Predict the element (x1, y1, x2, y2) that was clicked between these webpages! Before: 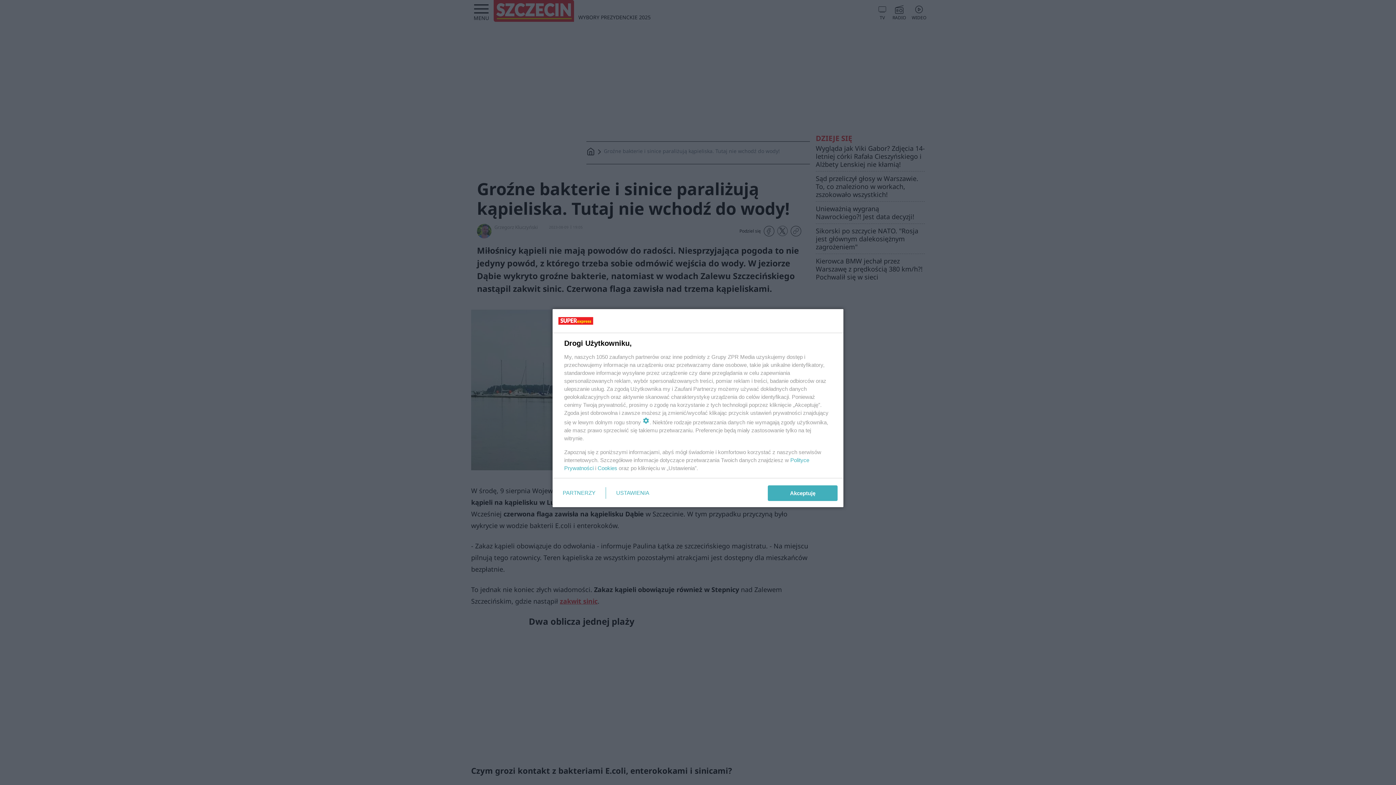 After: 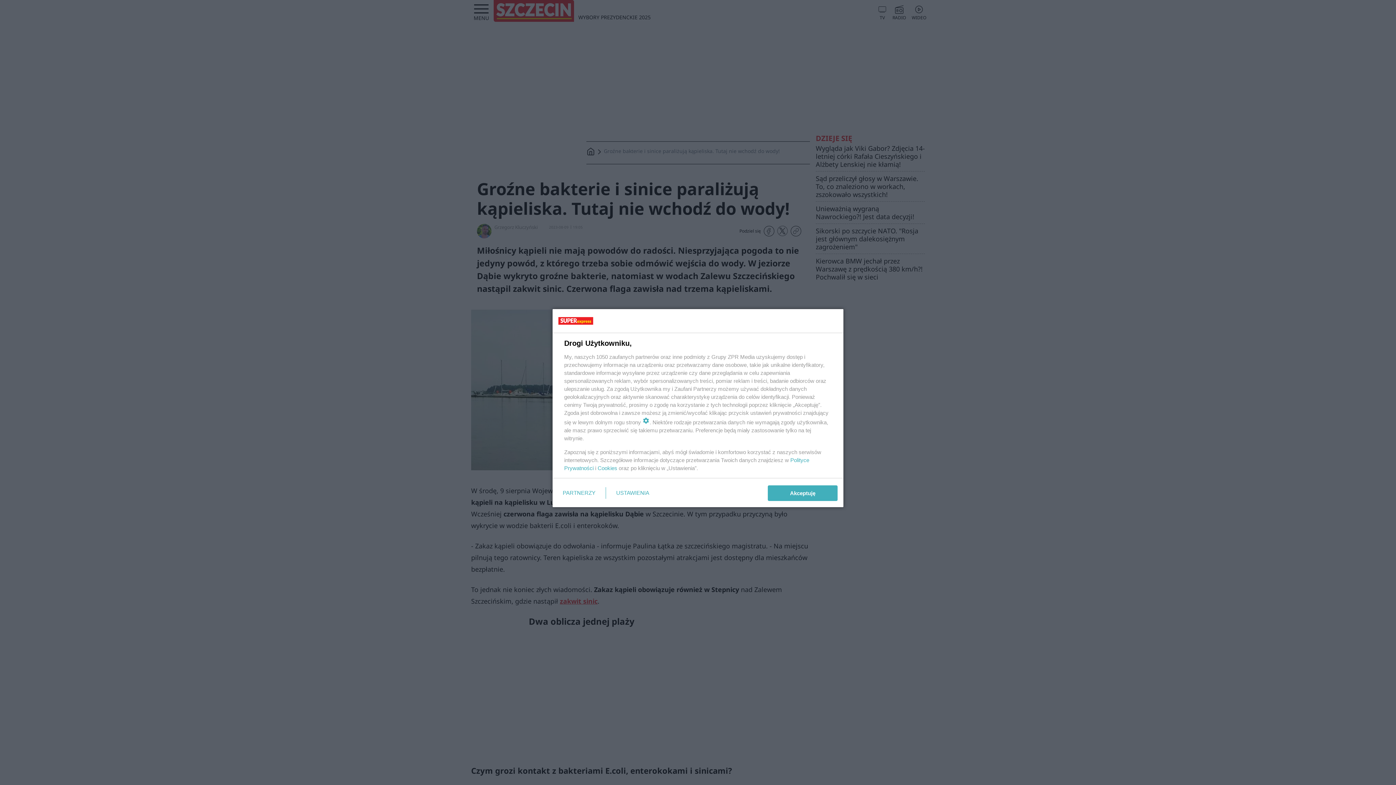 Action: label: Cookies bbox: (597, 465, 617, 471)